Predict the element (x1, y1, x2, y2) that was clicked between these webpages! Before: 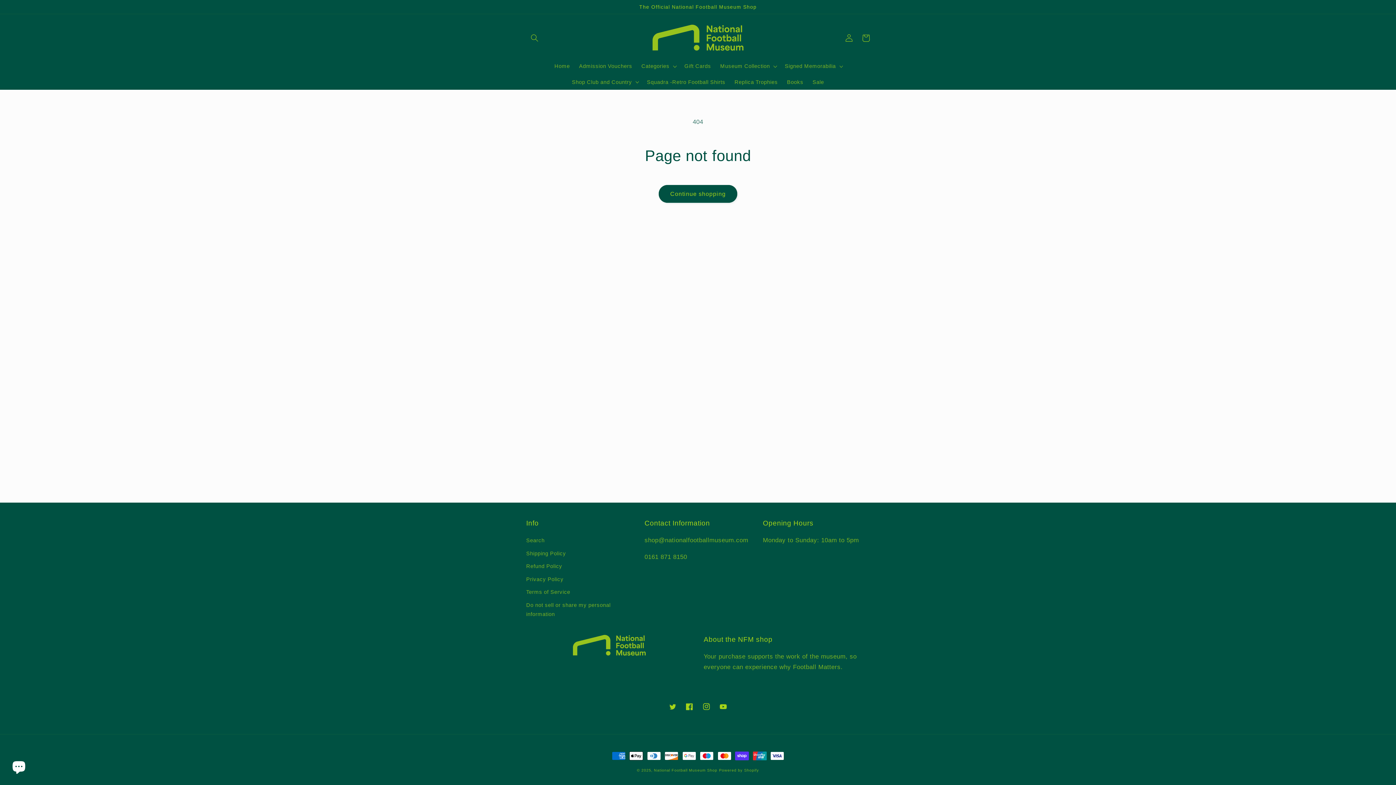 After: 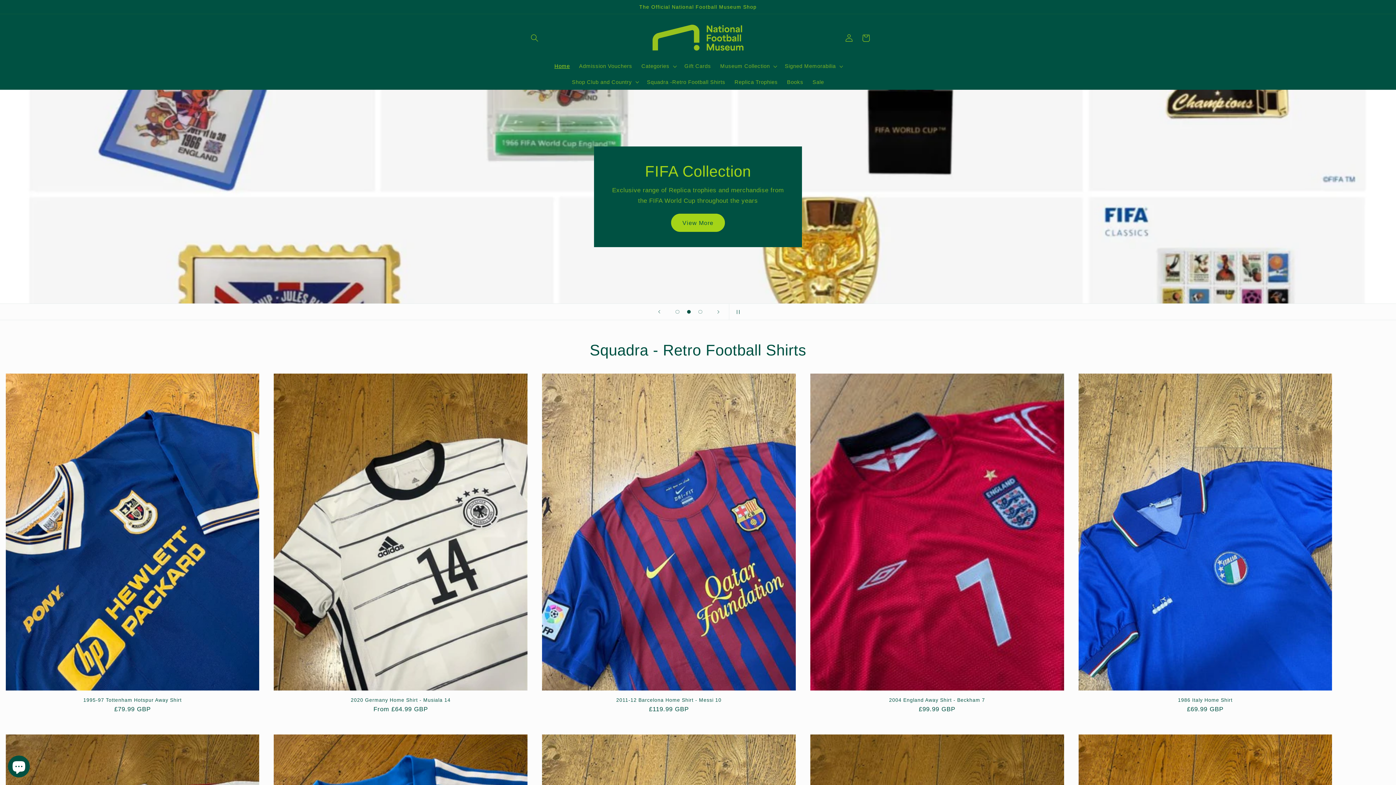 Action: label: National Football Museum Shop bbox: (654, 768, 717, 773)